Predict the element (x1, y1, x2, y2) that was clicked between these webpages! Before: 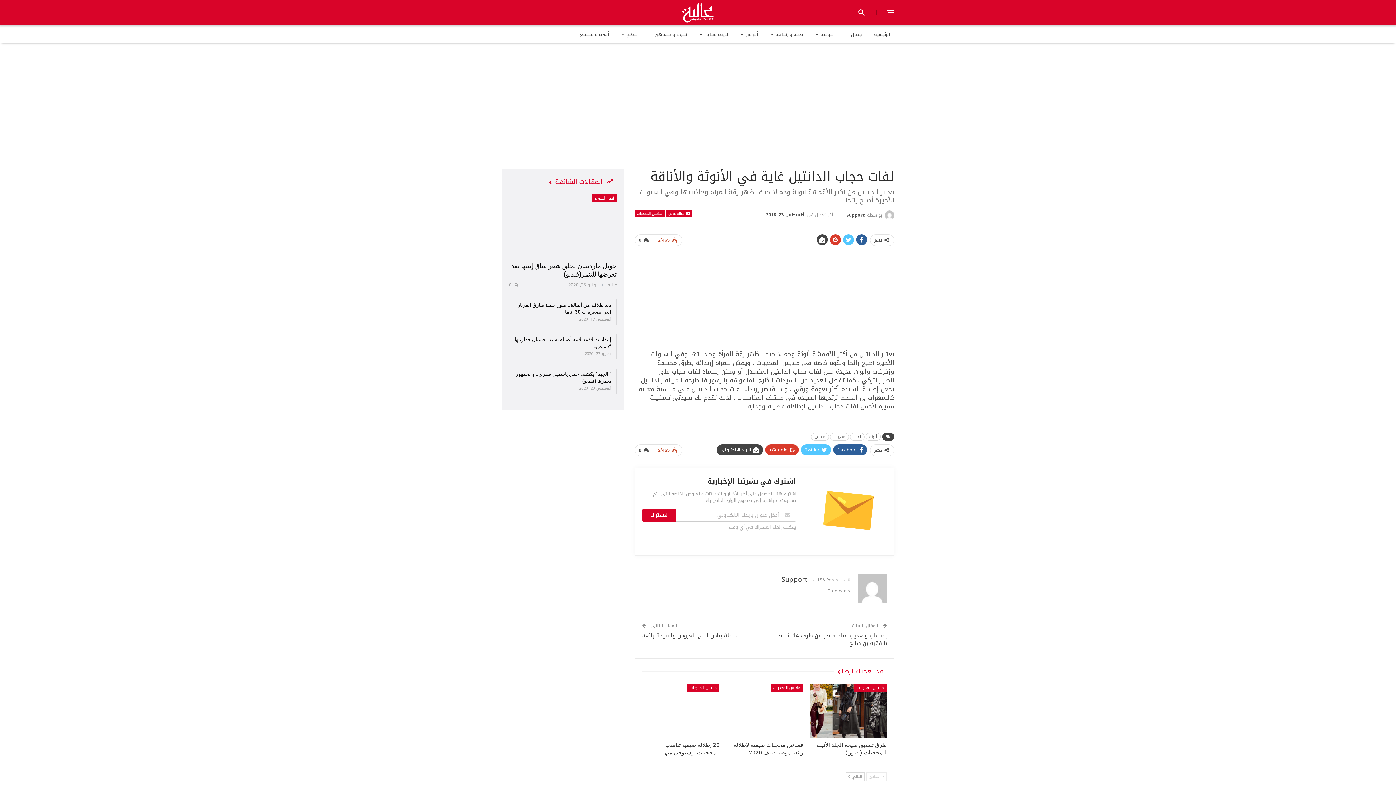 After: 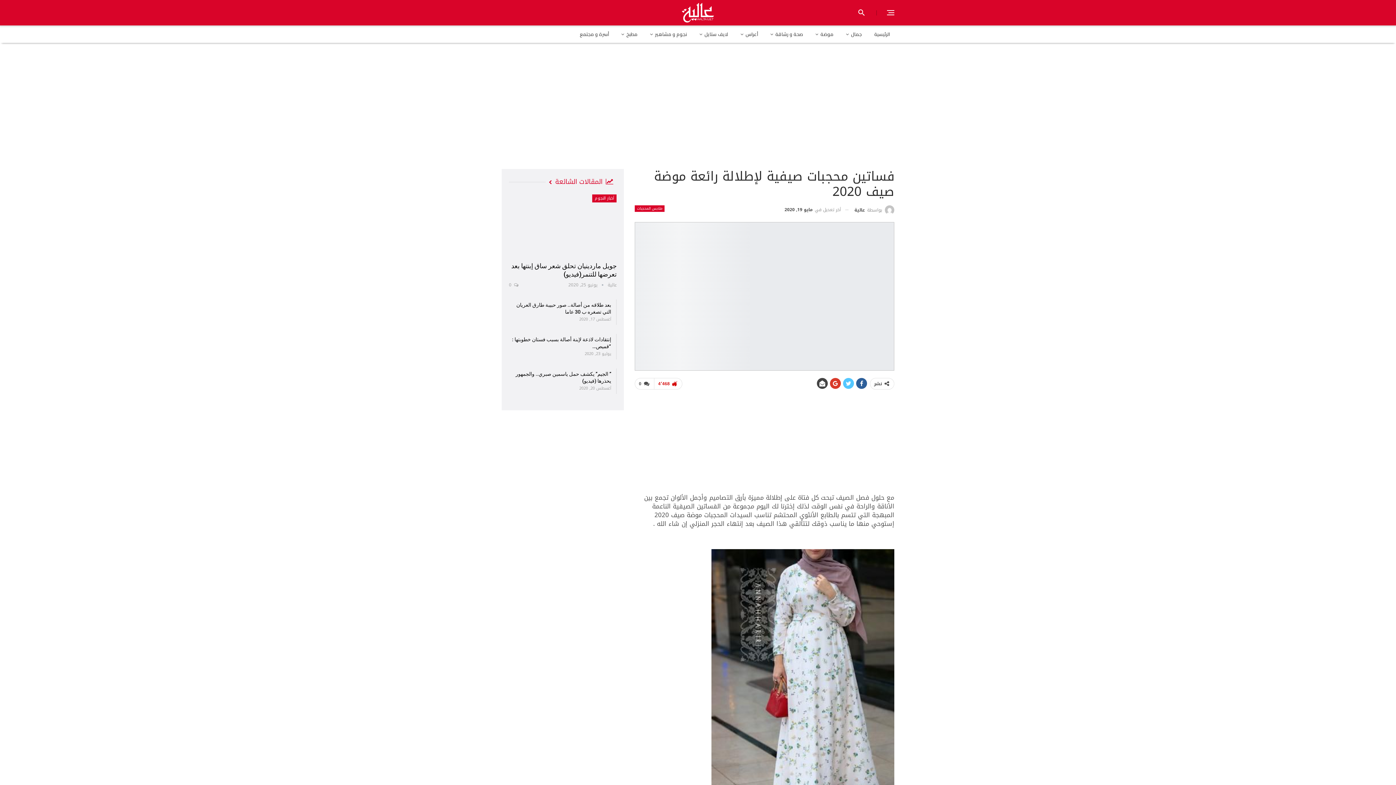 Action: bbox: (726, 684, 803, 738)